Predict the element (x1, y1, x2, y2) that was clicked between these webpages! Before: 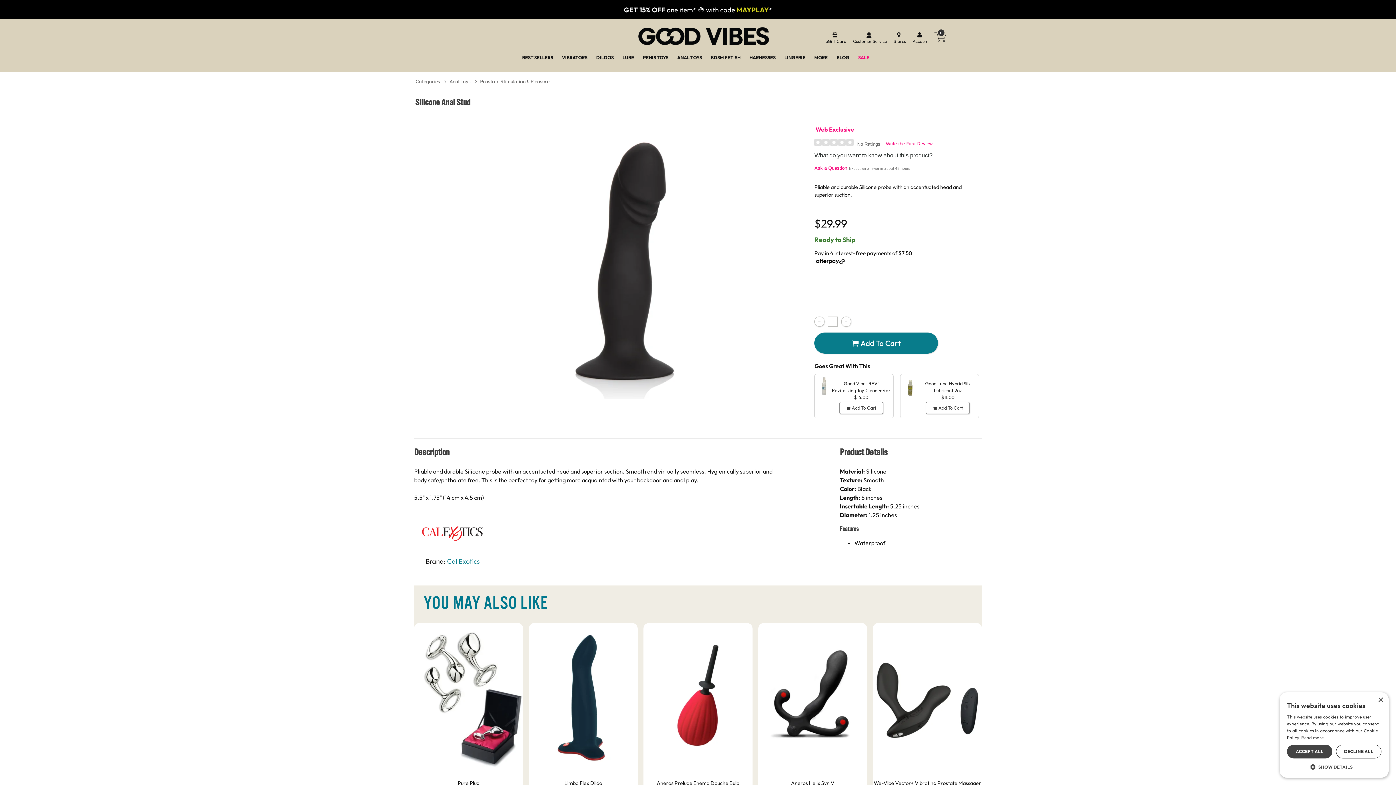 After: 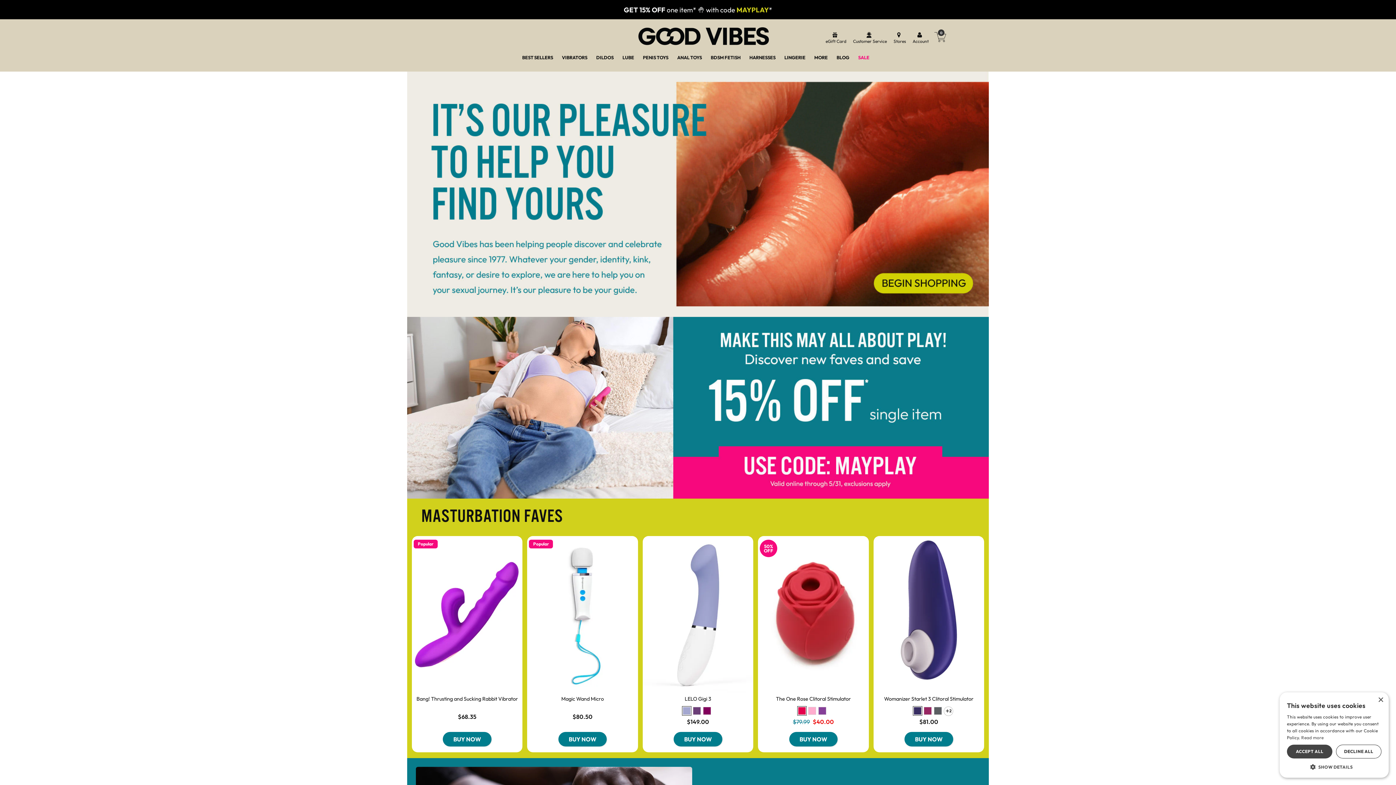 Action: bbox: (638, 39, 769, 46)